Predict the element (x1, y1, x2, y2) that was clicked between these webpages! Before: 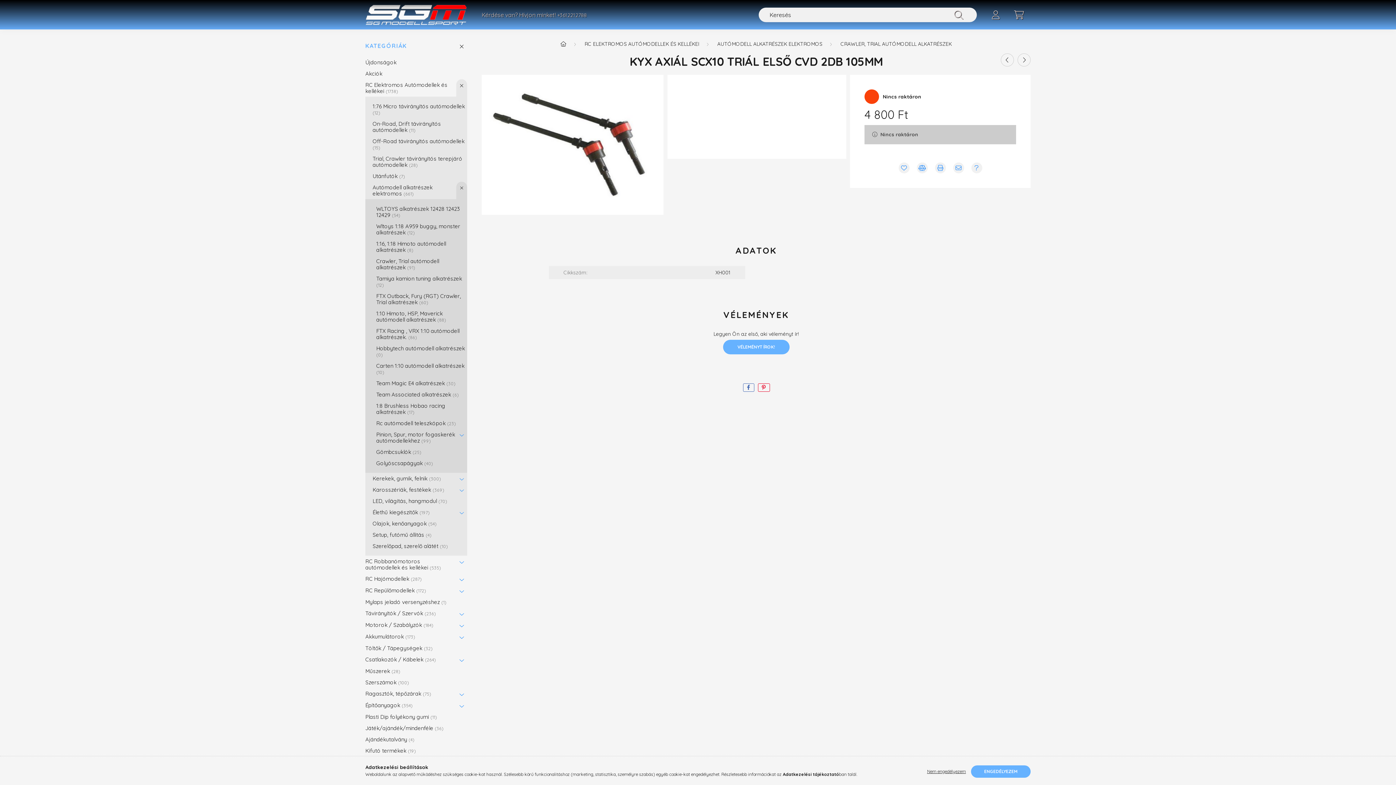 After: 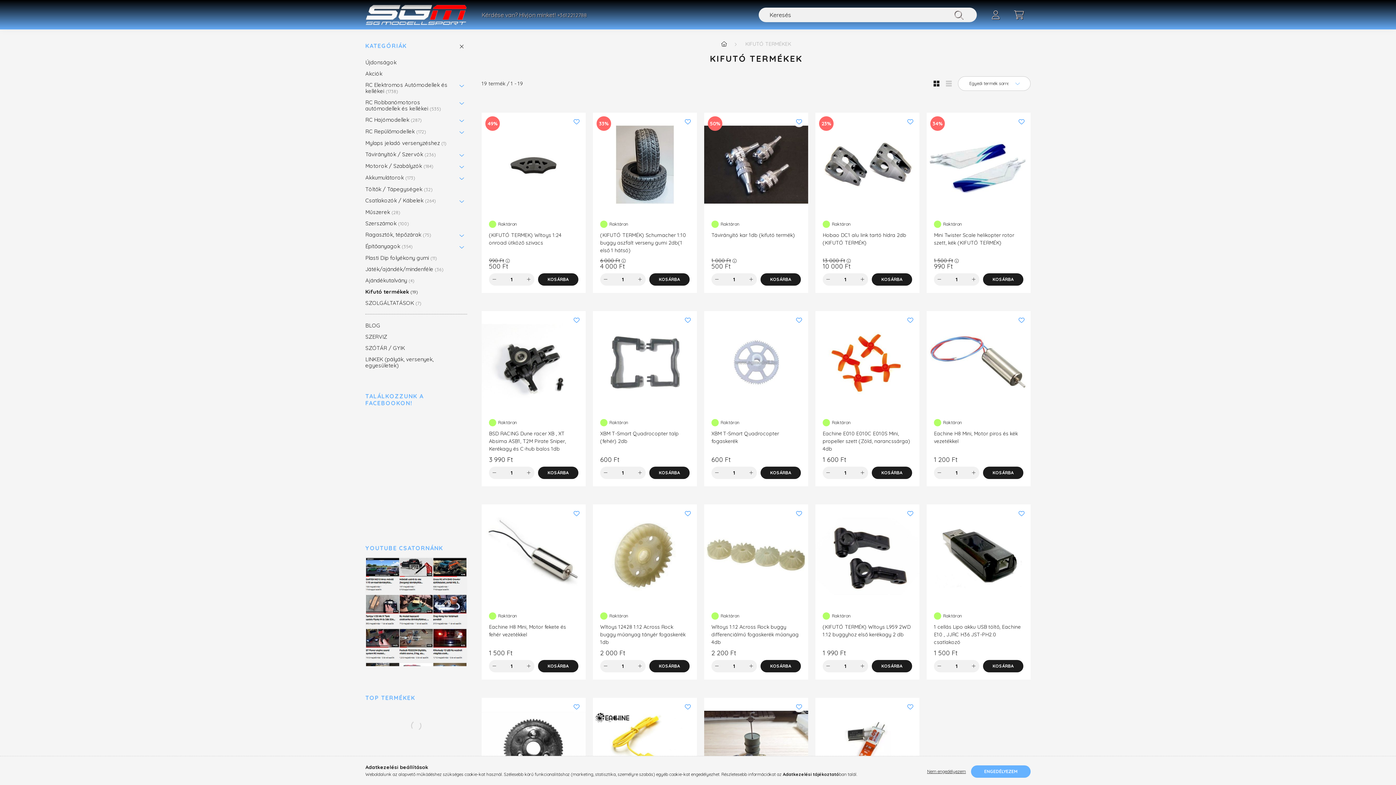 Action: label: Kifutó termékek 19 bbox: (365, 745, 467, 756)